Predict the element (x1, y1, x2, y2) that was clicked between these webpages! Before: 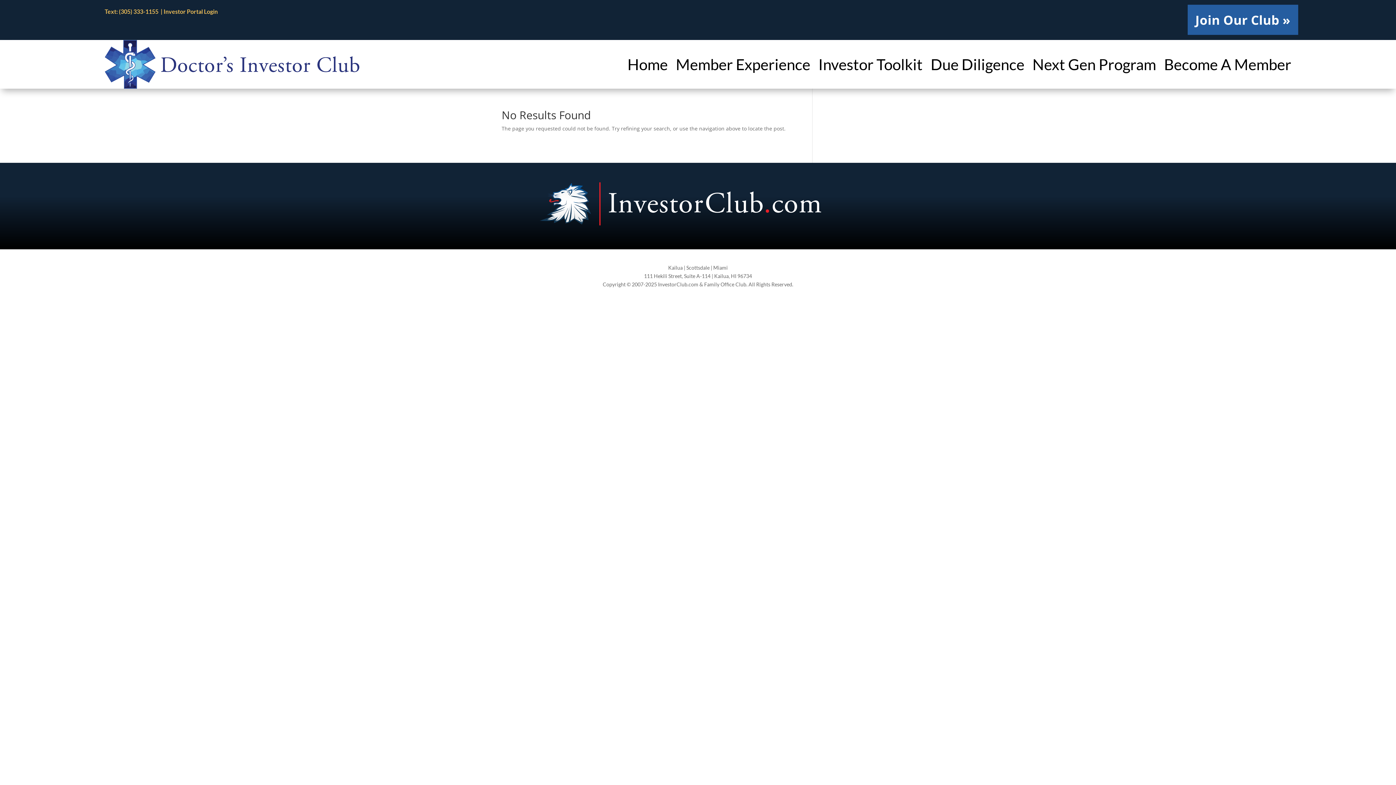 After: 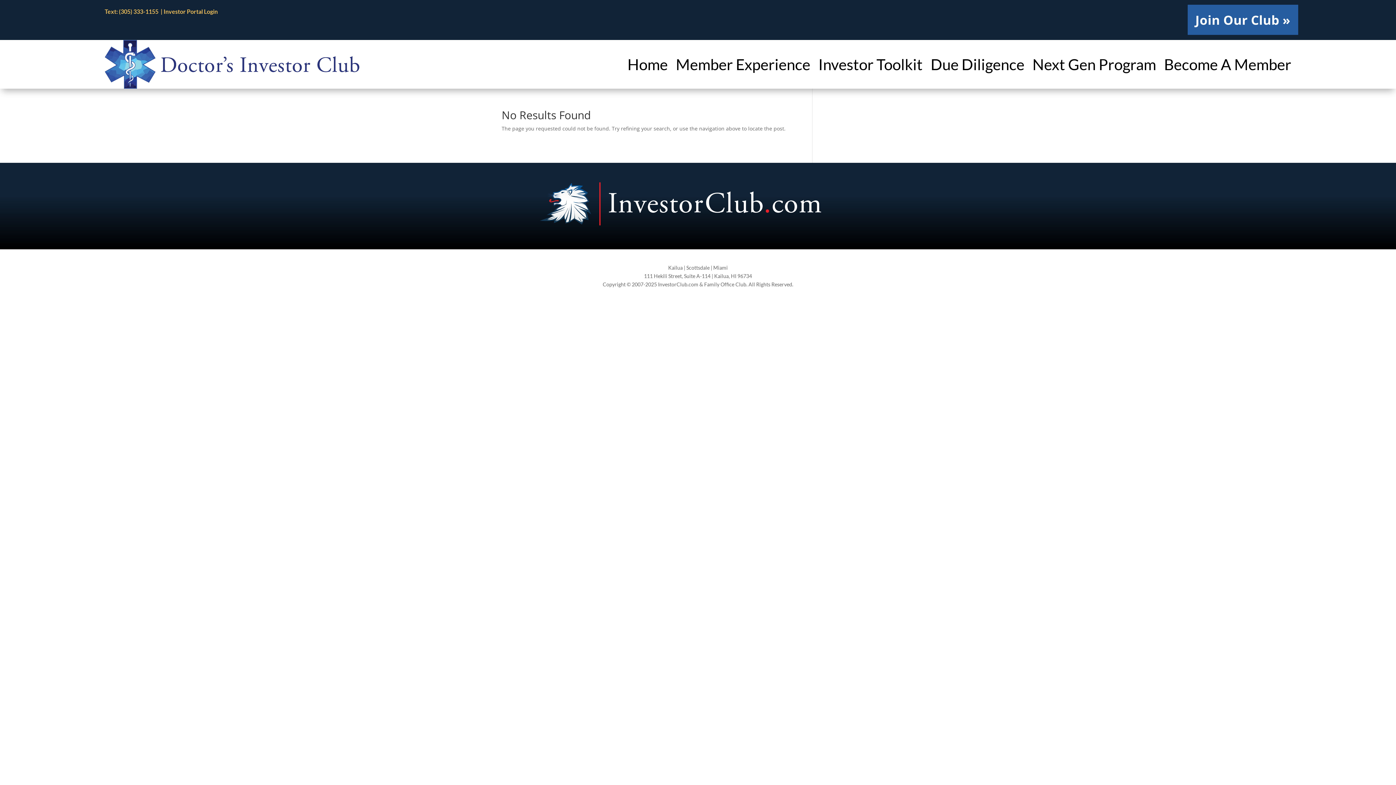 Action: label: Join Our Club » bbox: (1187, 4, 1298, 34)